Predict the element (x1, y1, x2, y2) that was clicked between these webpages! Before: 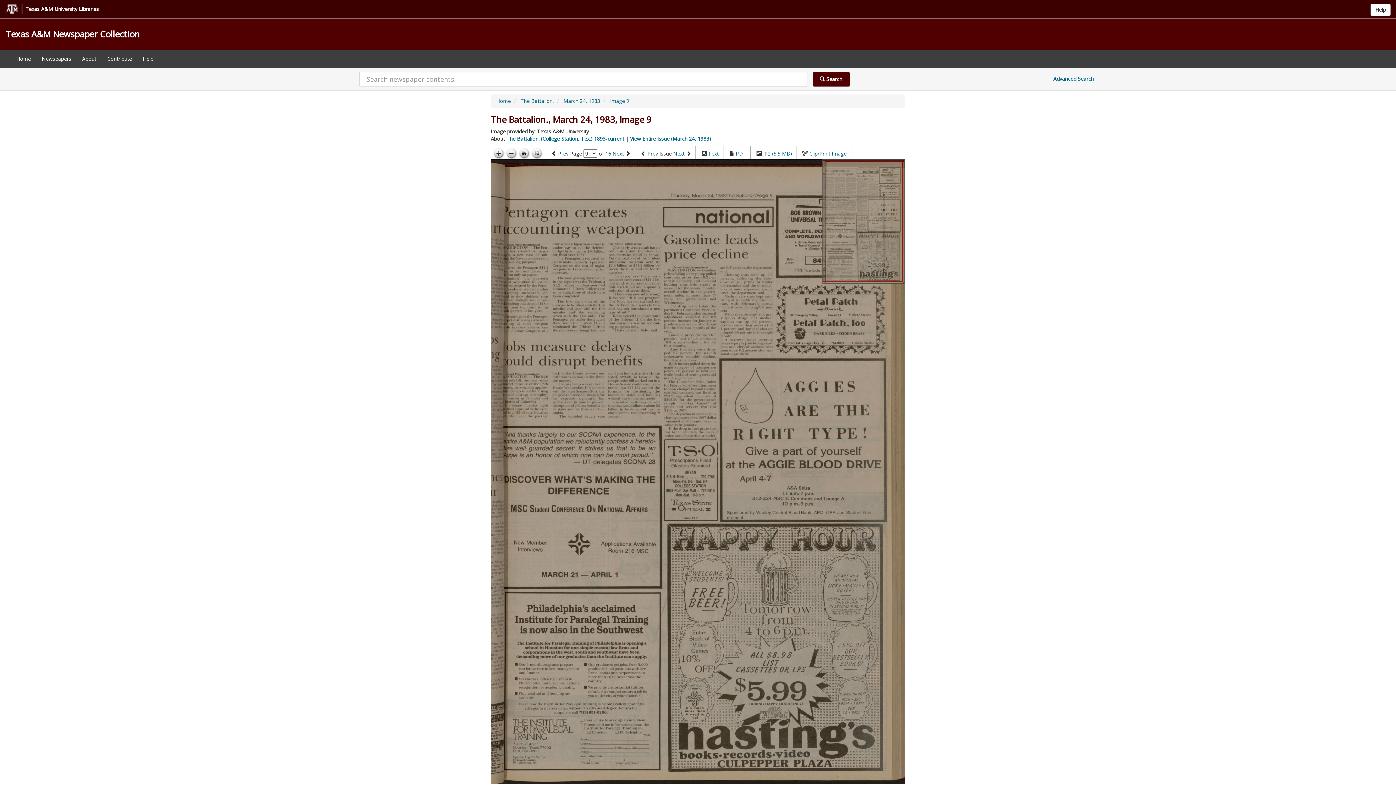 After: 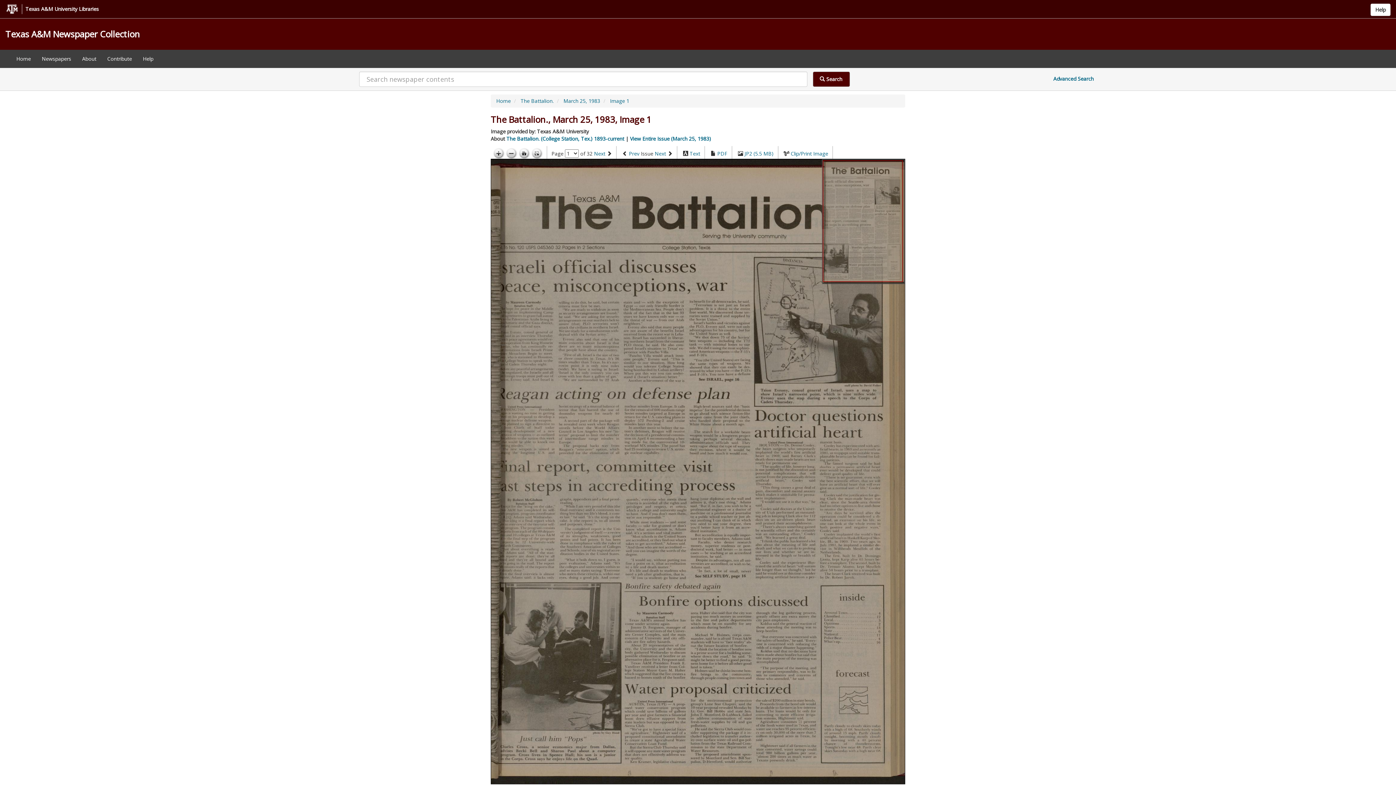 Action: bbox: (673, 150, 684, 157) label: Next issue